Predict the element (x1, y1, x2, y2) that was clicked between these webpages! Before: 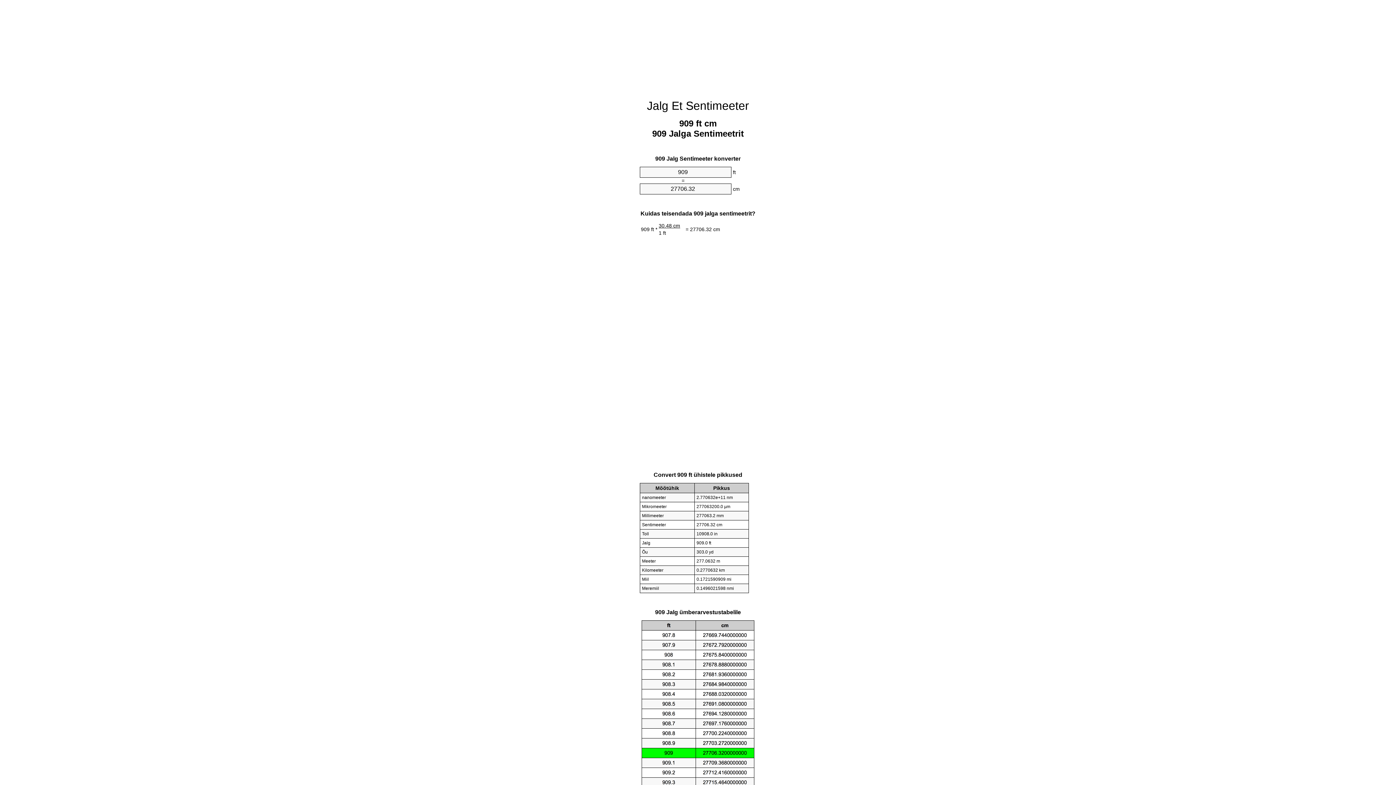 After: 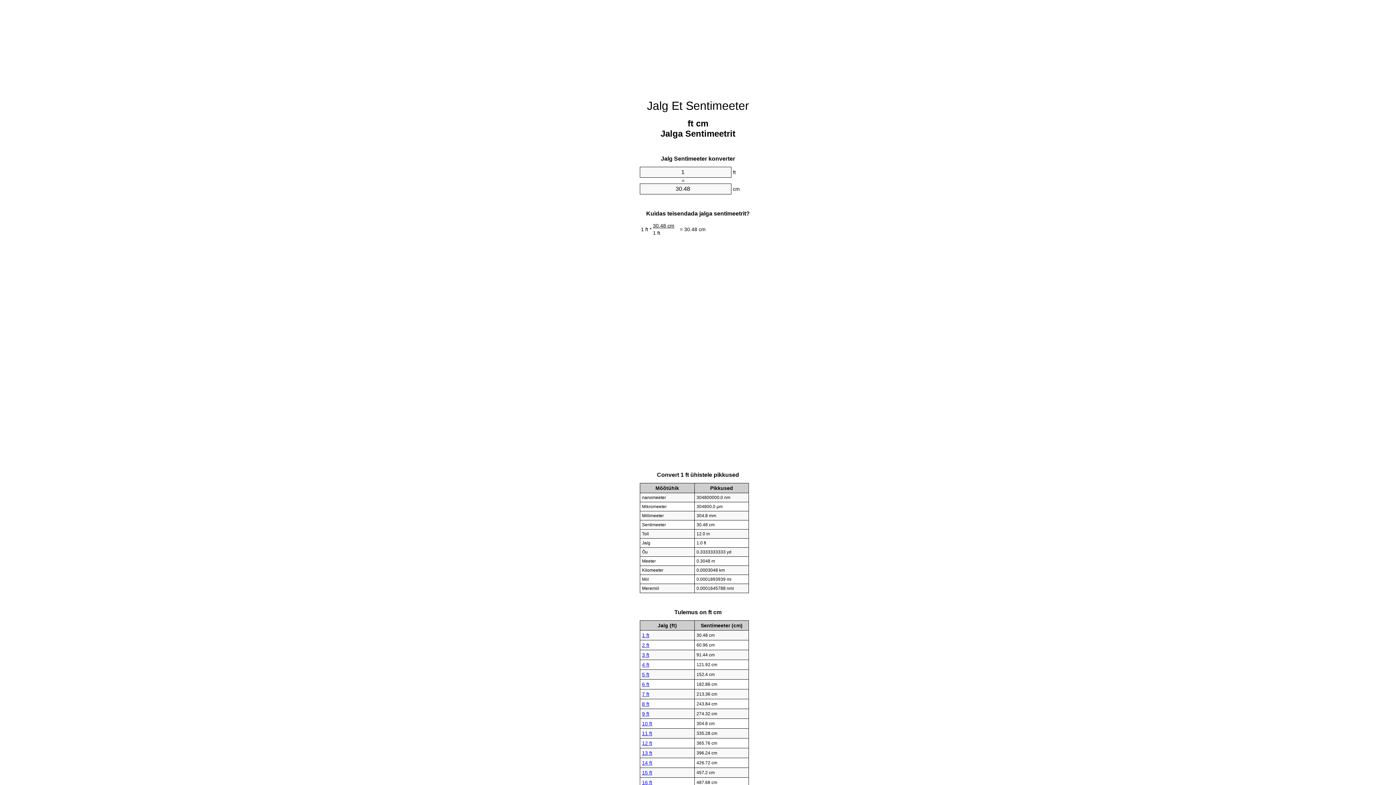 Action: label: Jalg Et Sentimeeter bbox: (647, 99, 749, 112)